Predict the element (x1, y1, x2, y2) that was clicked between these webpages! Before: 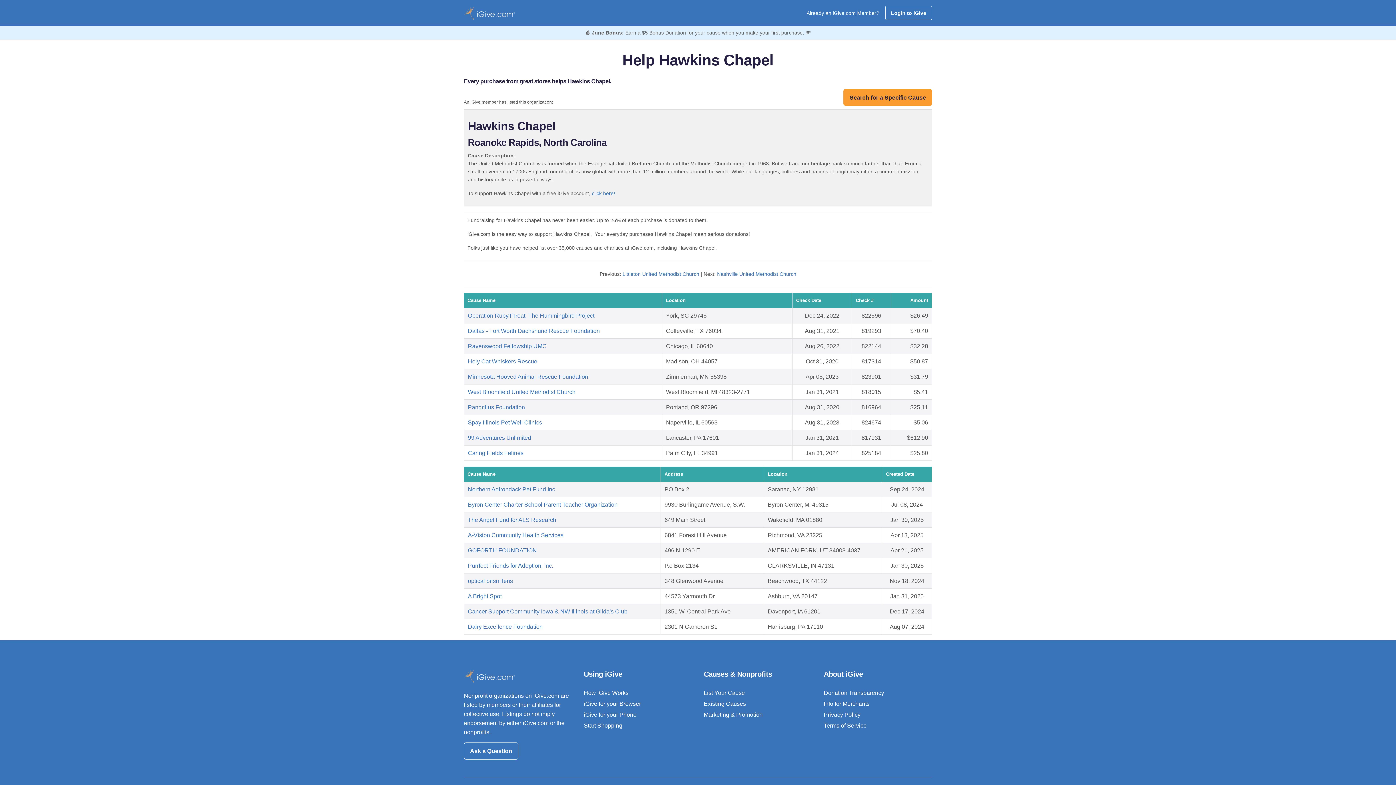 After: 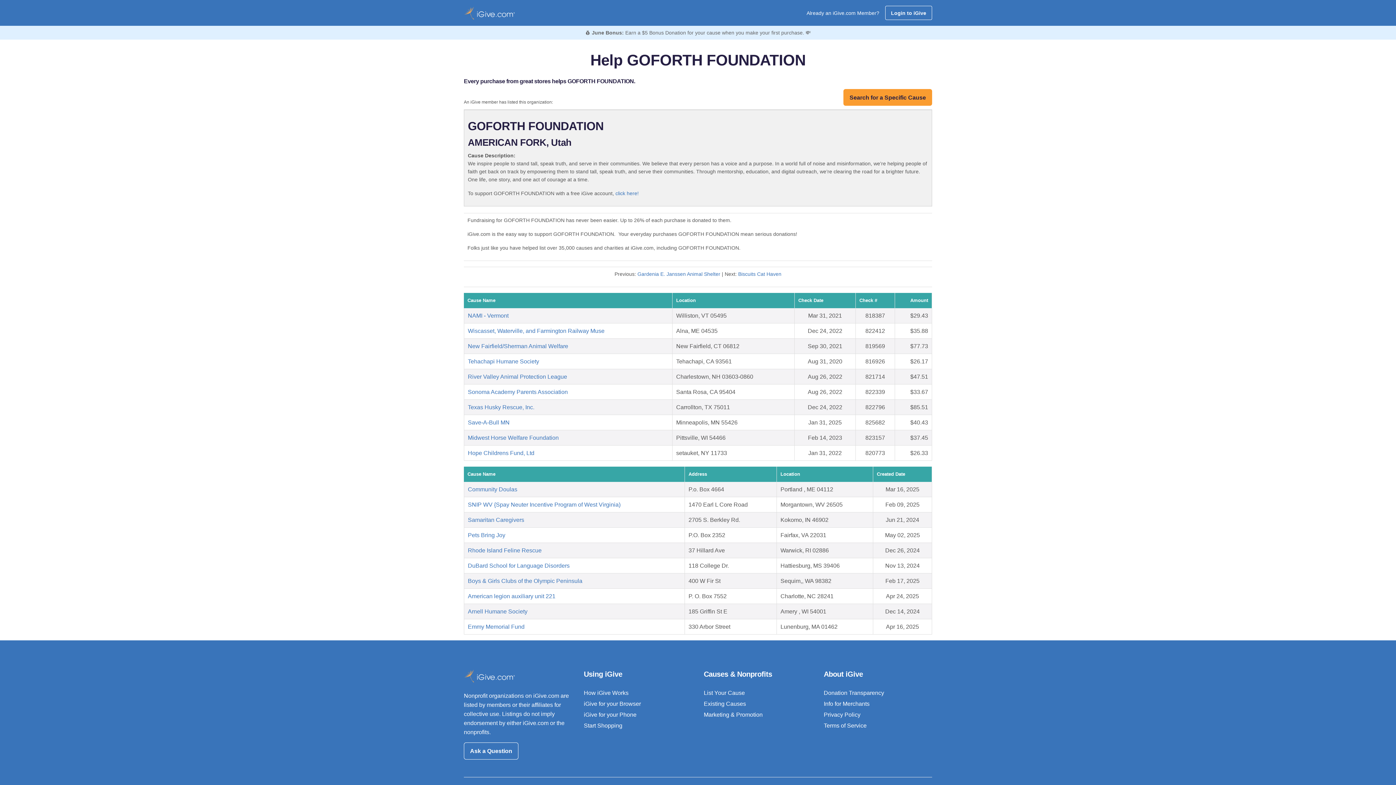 Action: label: GOFORTH FOUNDATION bbox: (468, 547, 537, 553)